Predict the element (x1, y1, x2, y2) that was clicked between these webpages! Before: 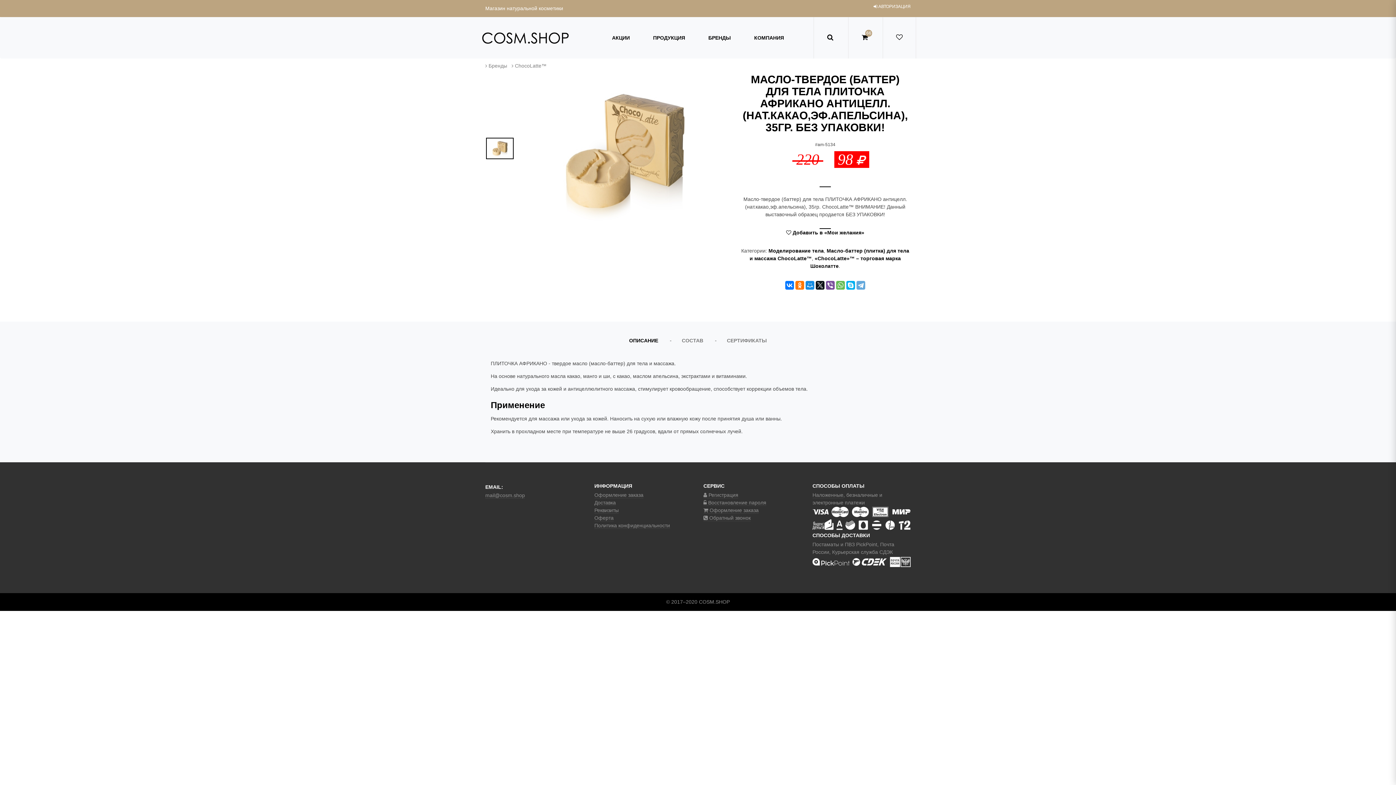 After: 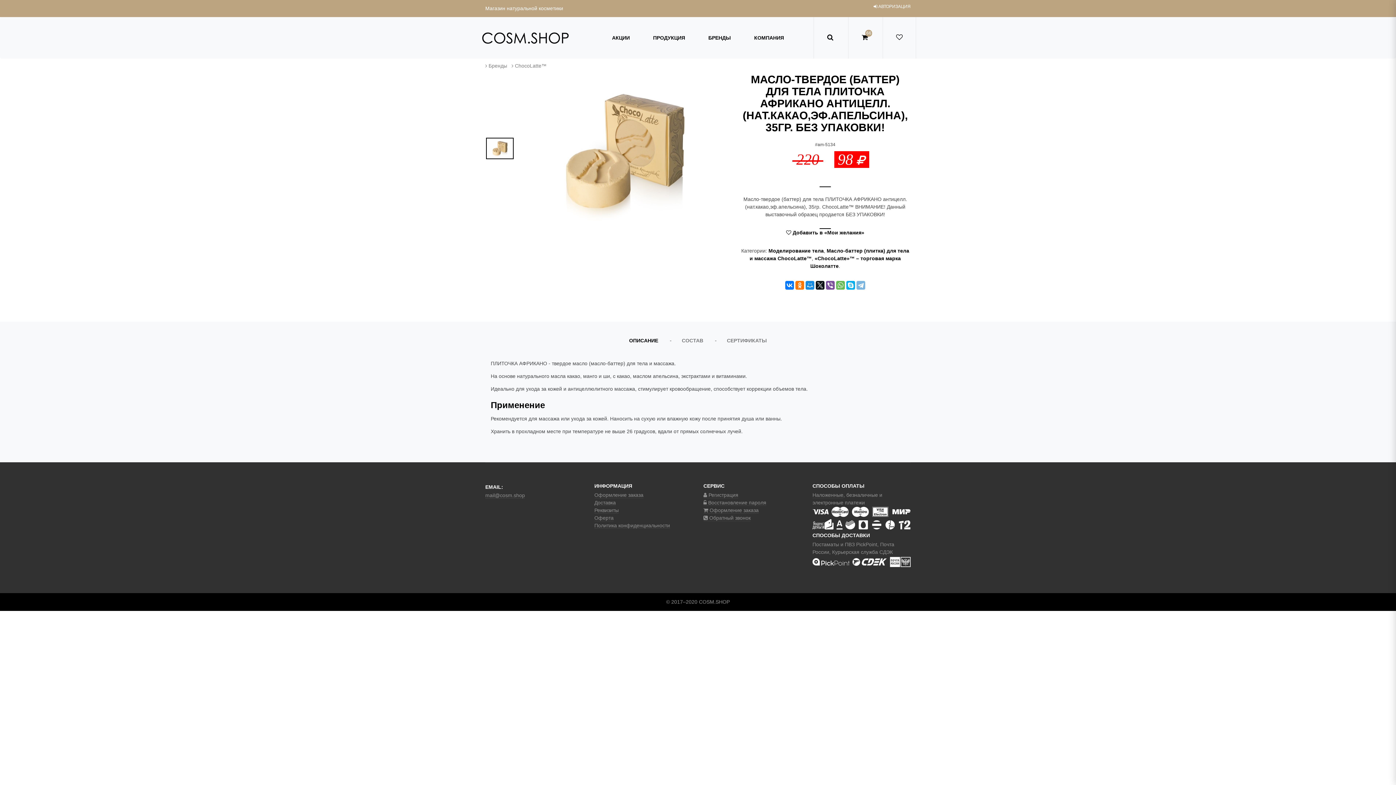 Action: bbox: (856, 281, 865, 289)